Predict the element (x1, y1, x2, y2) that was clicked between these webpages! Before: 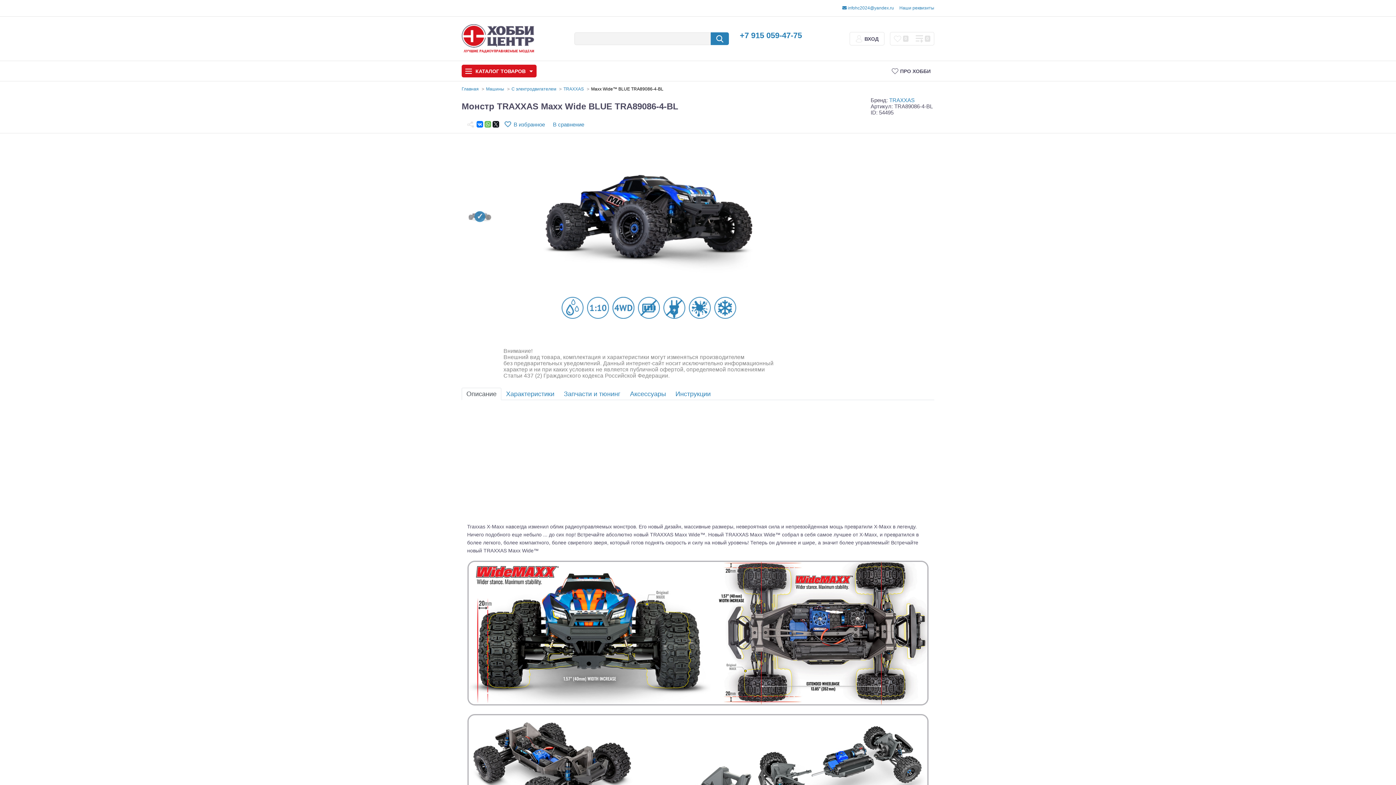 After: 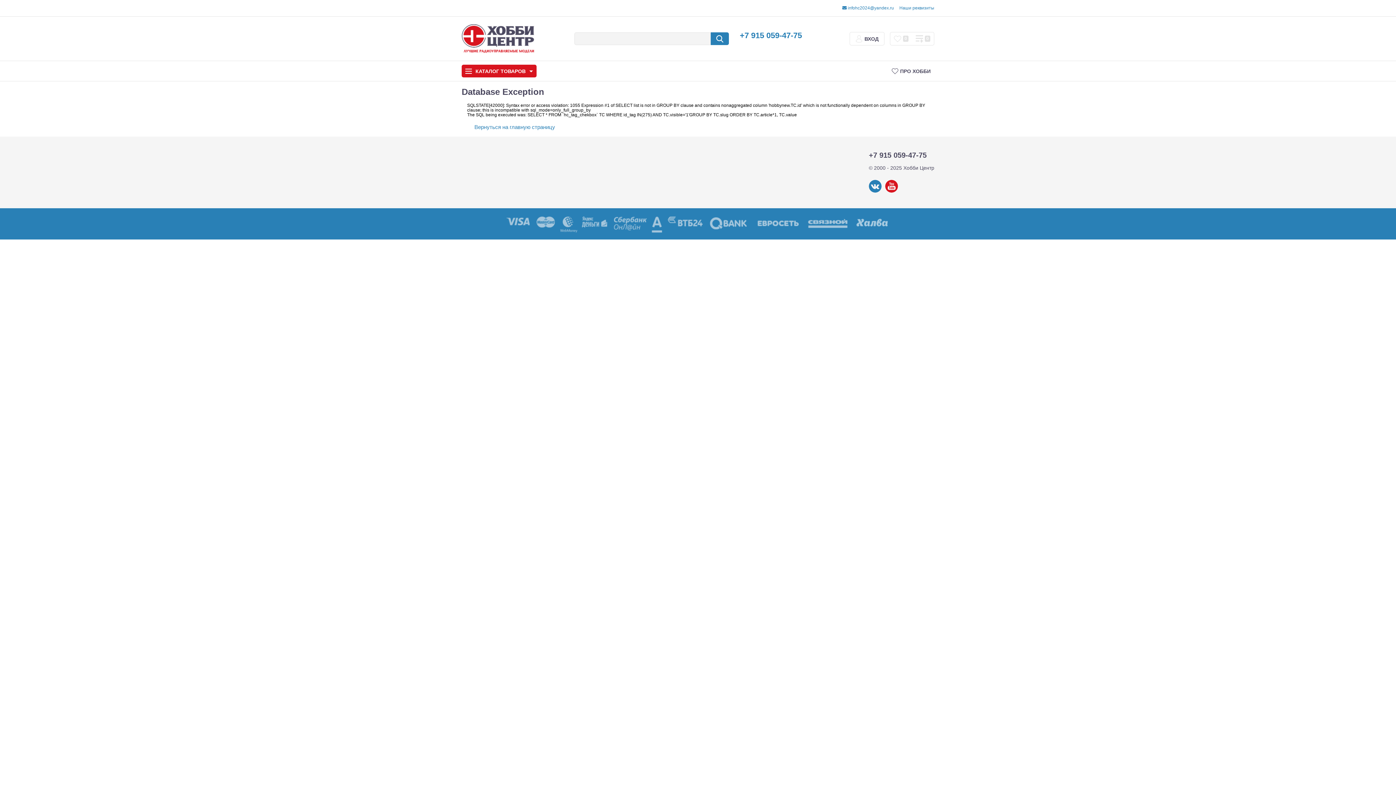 Action: bbox: (511, 86, 557, 91) label: С электродвигателем 